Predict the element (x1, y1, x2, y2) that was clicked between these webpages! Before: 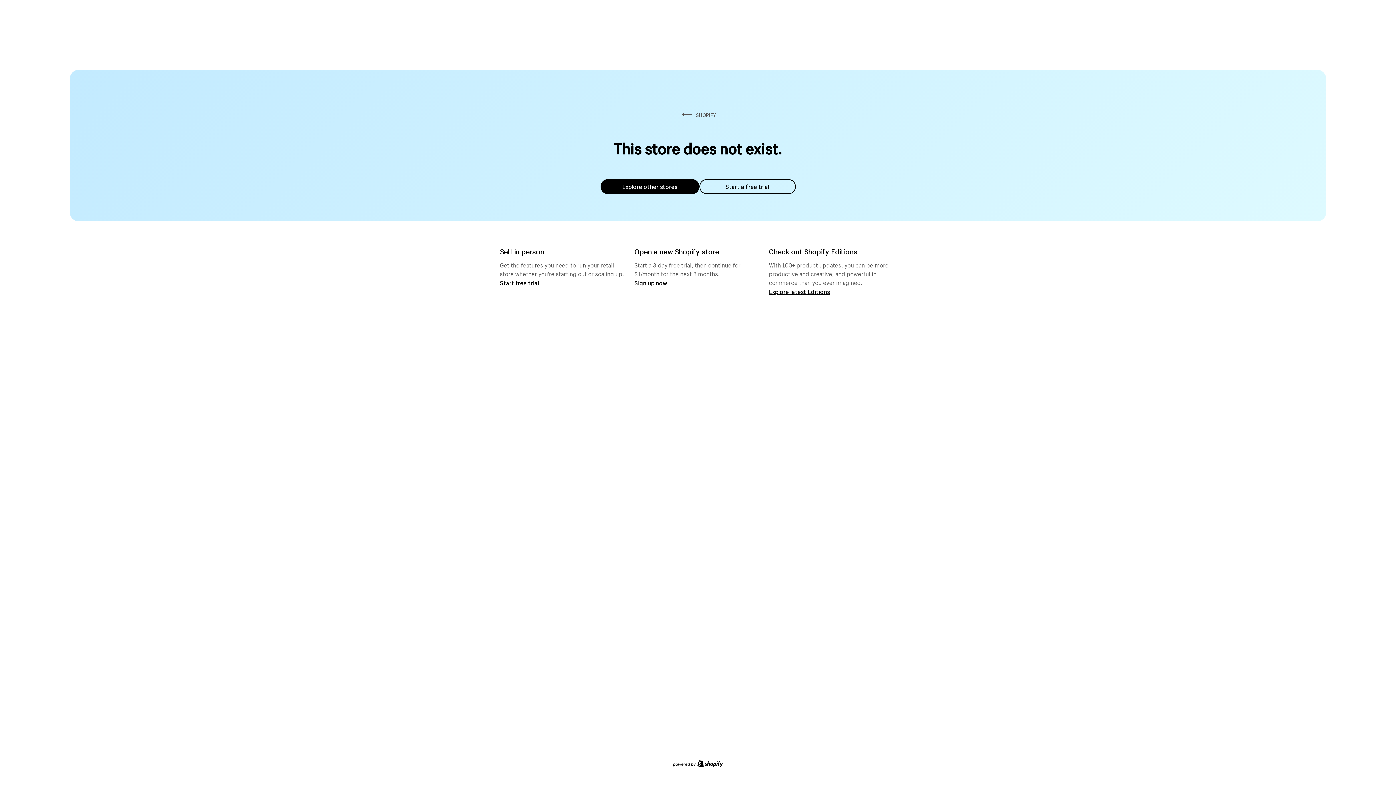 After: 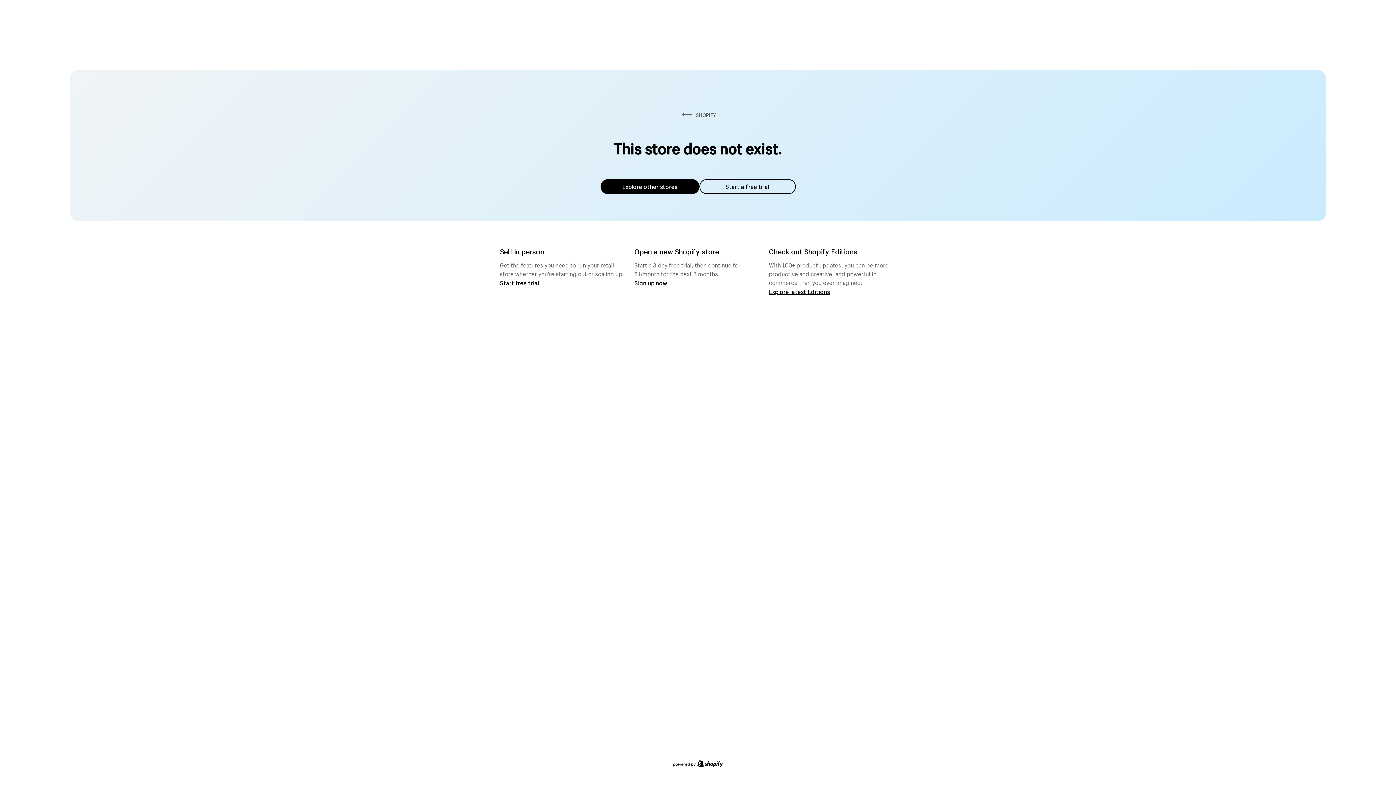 Action: label: Explore other stores bbox: (600, 179, 699, 194)